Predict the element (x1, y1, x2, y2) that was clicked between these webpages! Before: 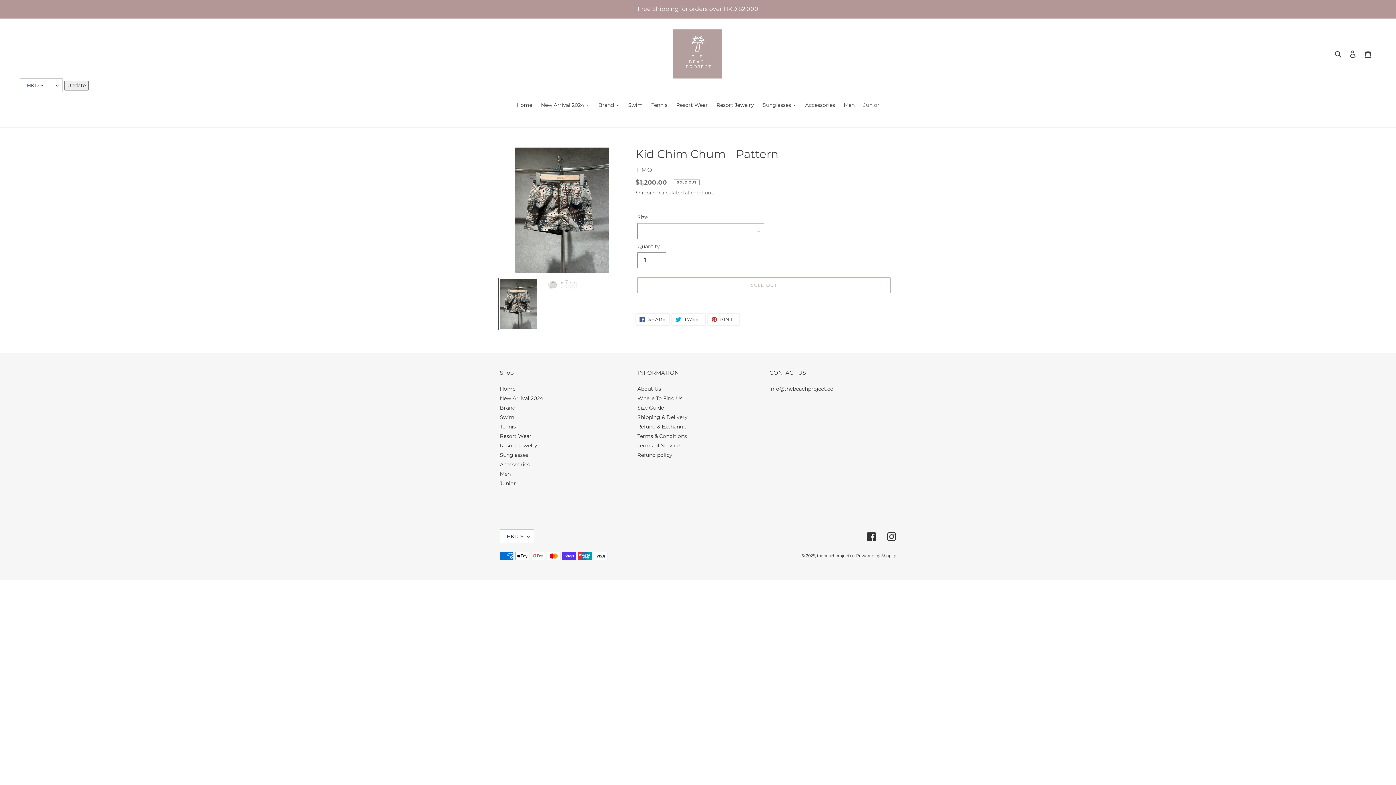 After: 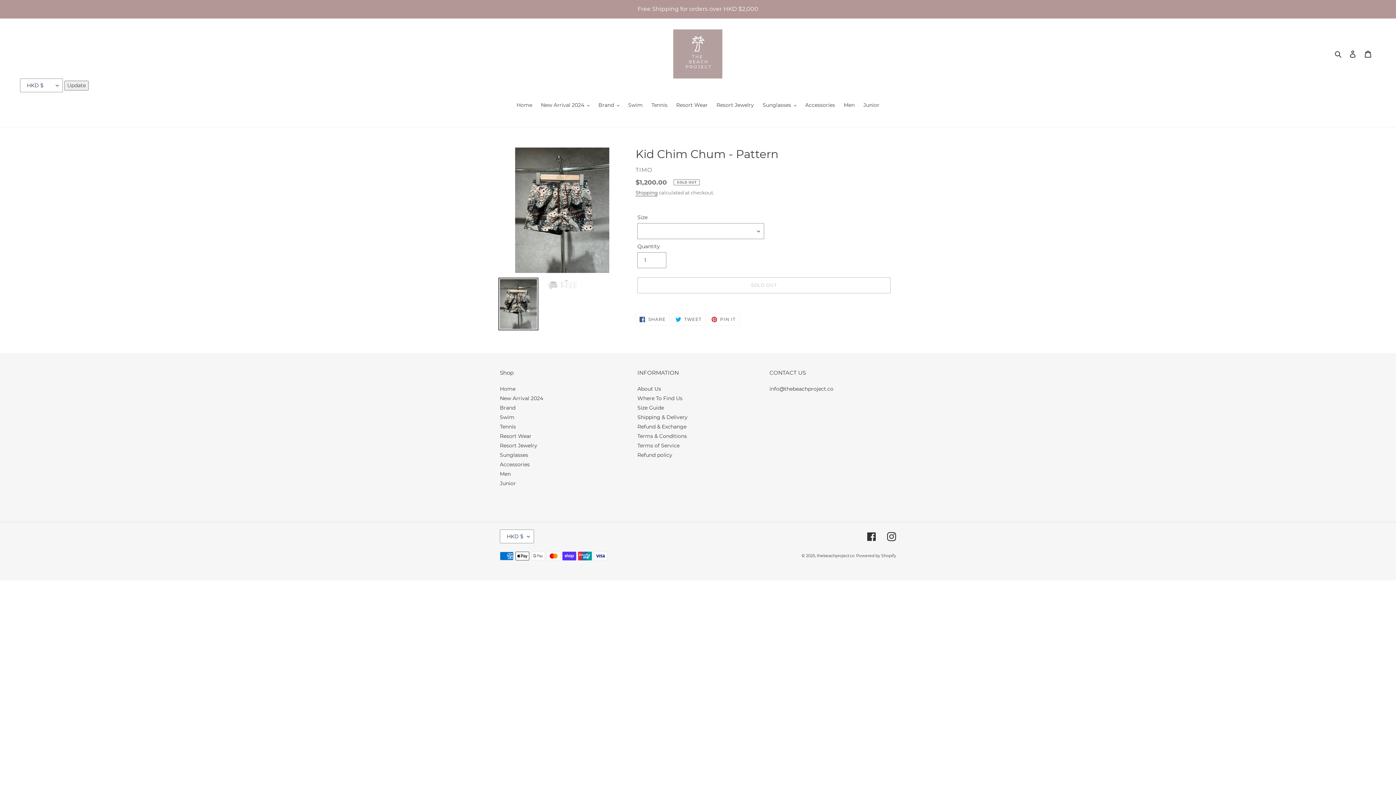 Action: bbox: (498, 277, 538, 330)